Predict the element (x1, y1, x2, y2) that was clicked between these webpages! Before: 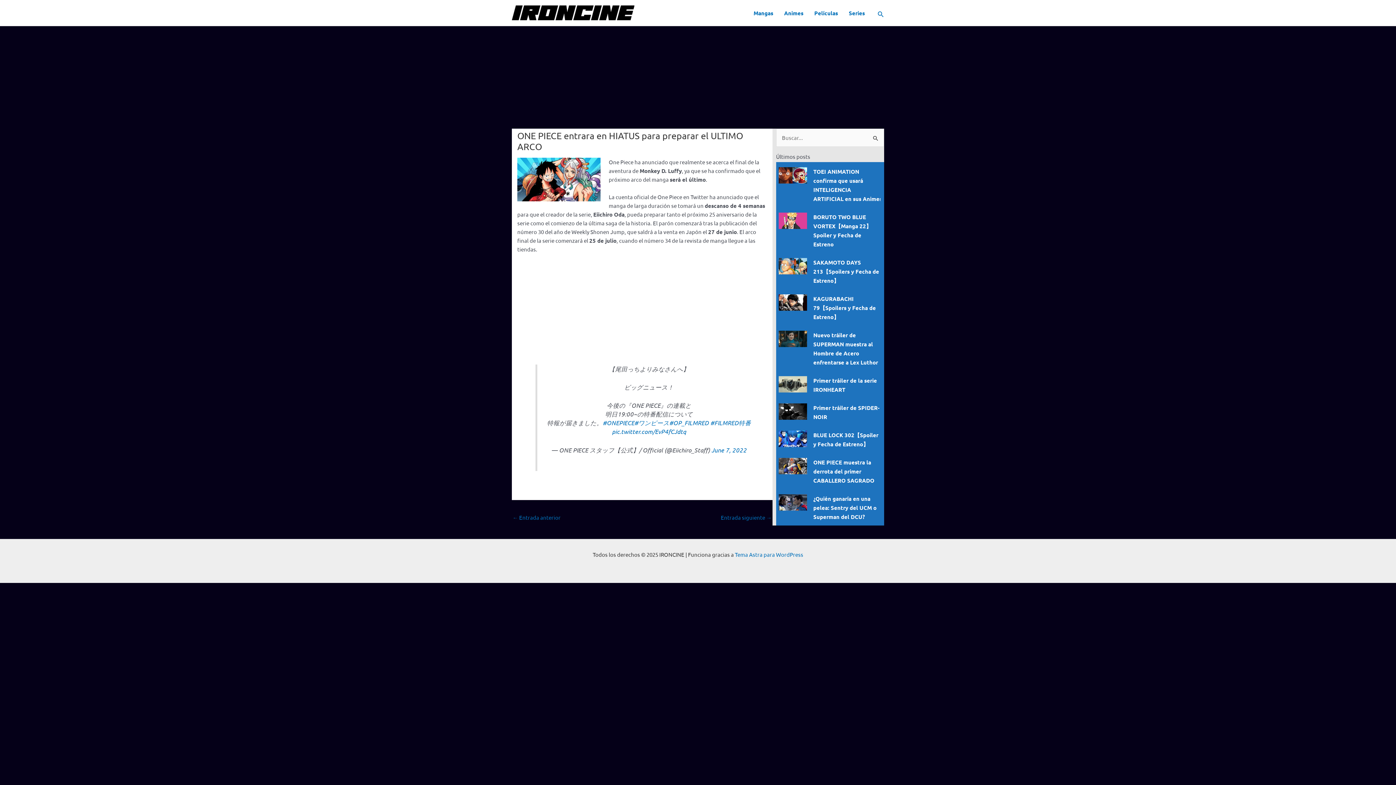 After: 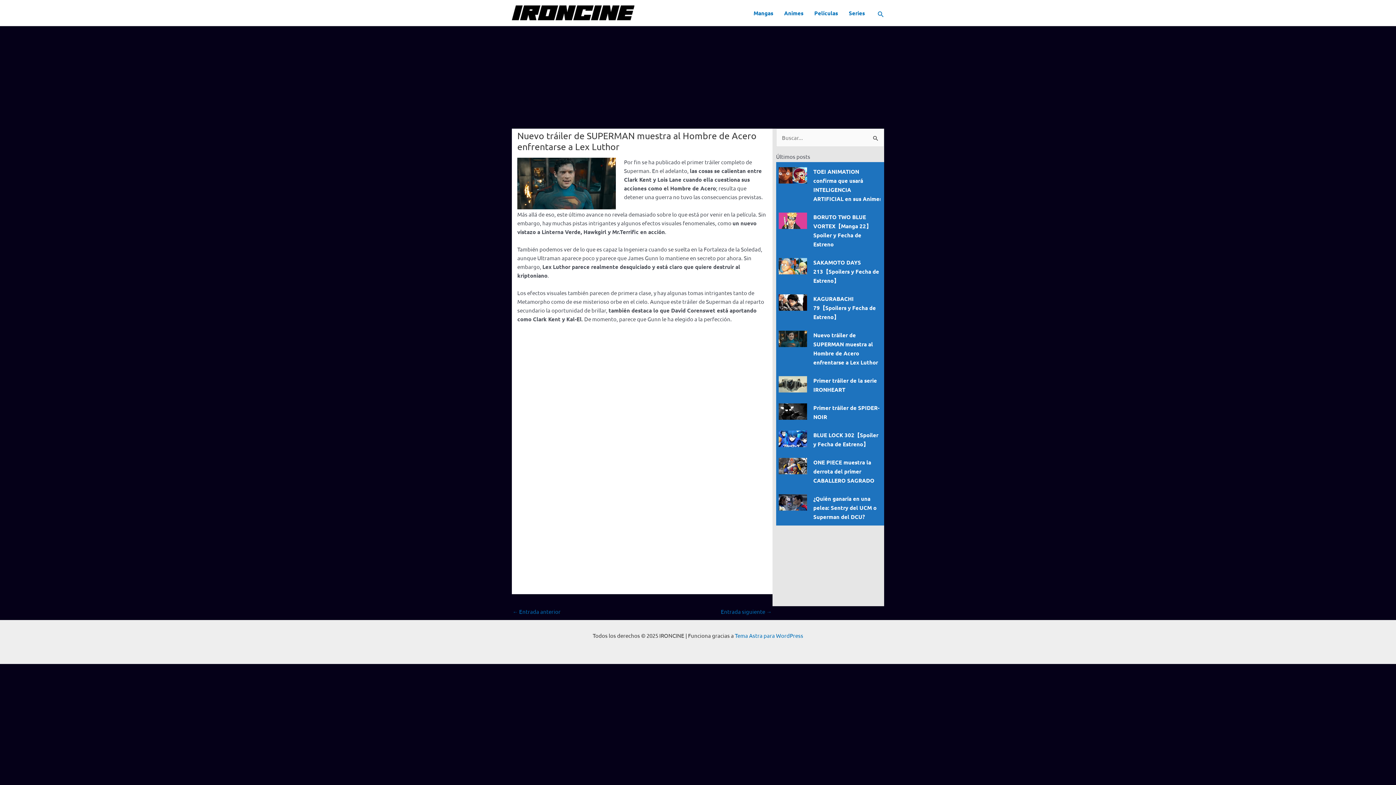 Action: bbox: (775, 330, 807, 347)